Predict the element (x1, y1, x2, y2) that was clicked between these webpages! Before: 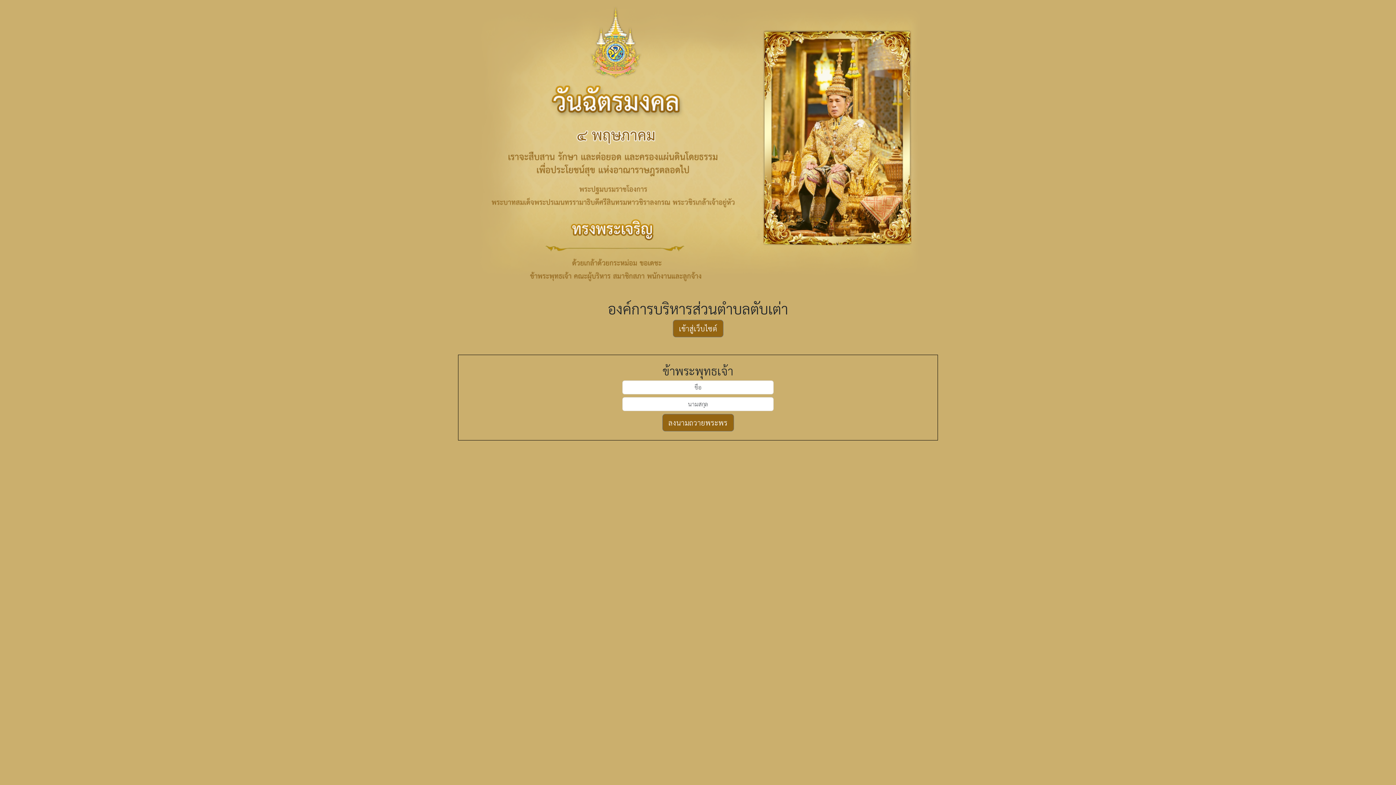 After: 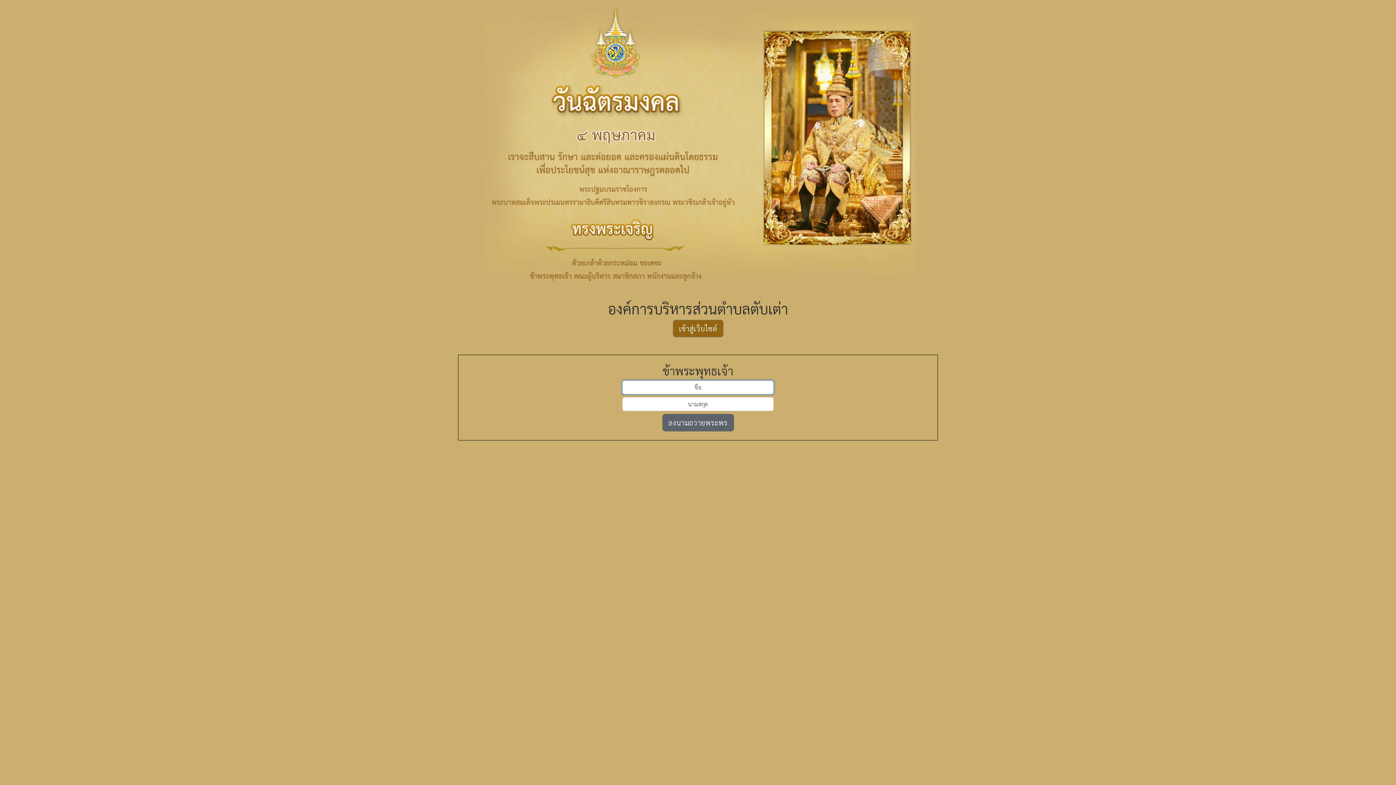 Action: label: ลงนามถวายพระพร bbox: (662, 414, 734, 431)